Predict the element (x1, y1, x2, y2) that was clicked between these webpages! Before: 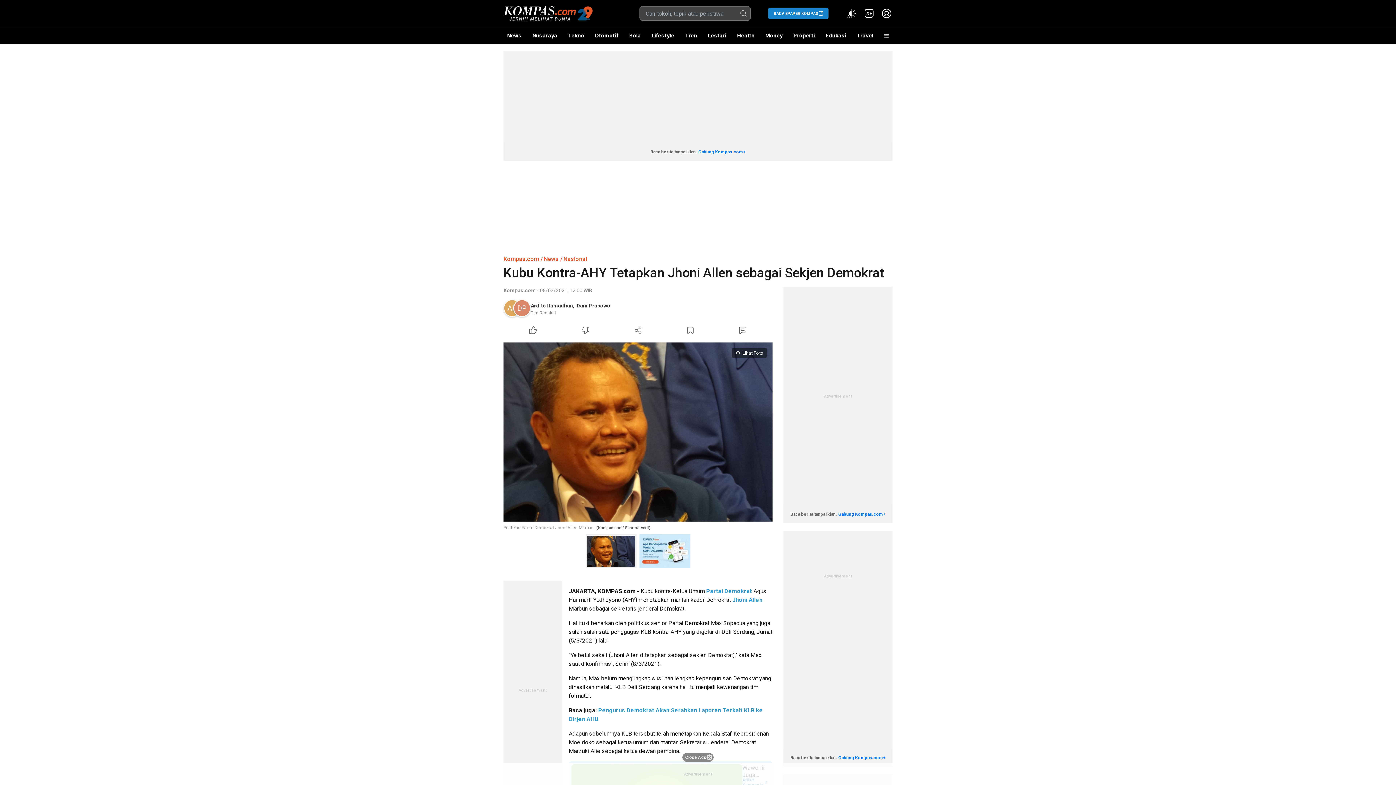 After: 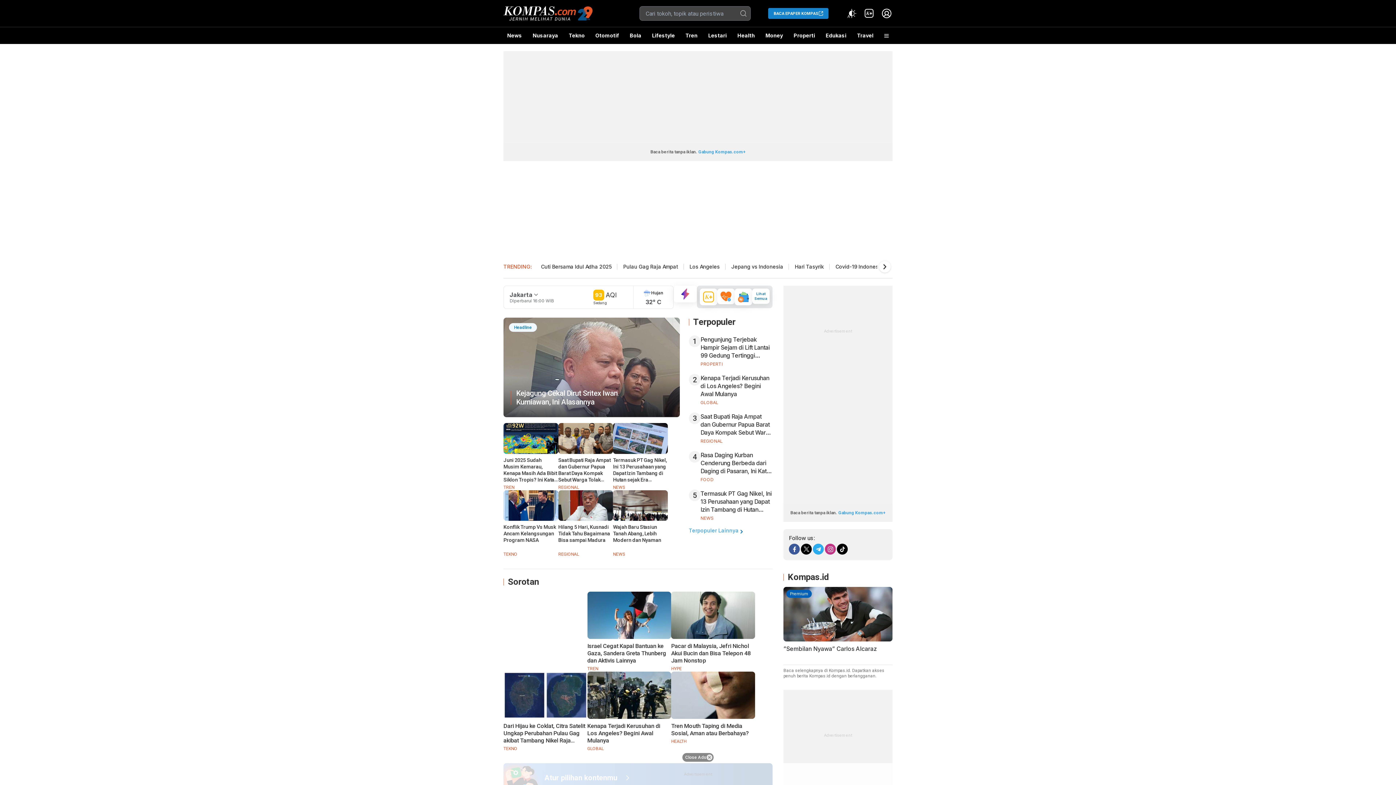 Action: label: Kompas.com bbox: (503, 287, 536, 293)